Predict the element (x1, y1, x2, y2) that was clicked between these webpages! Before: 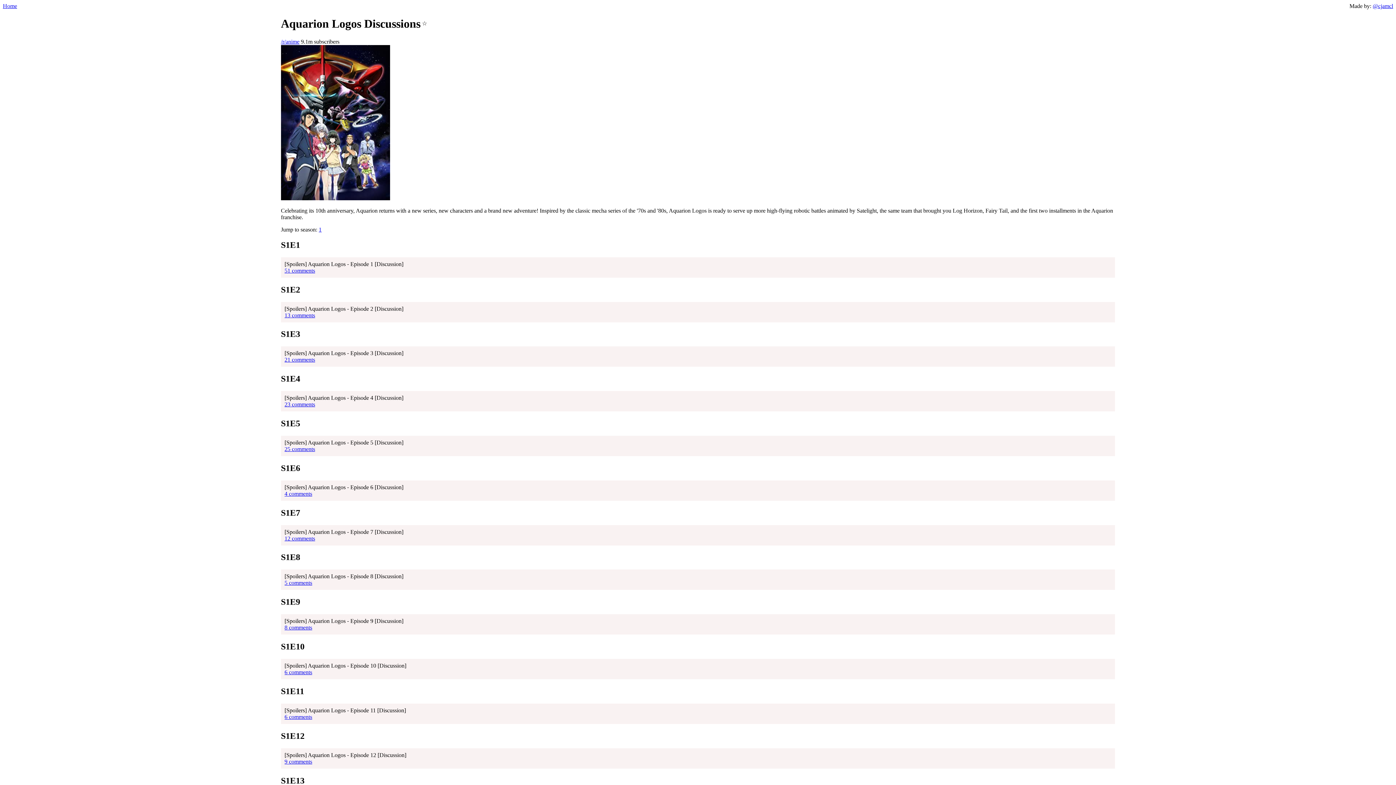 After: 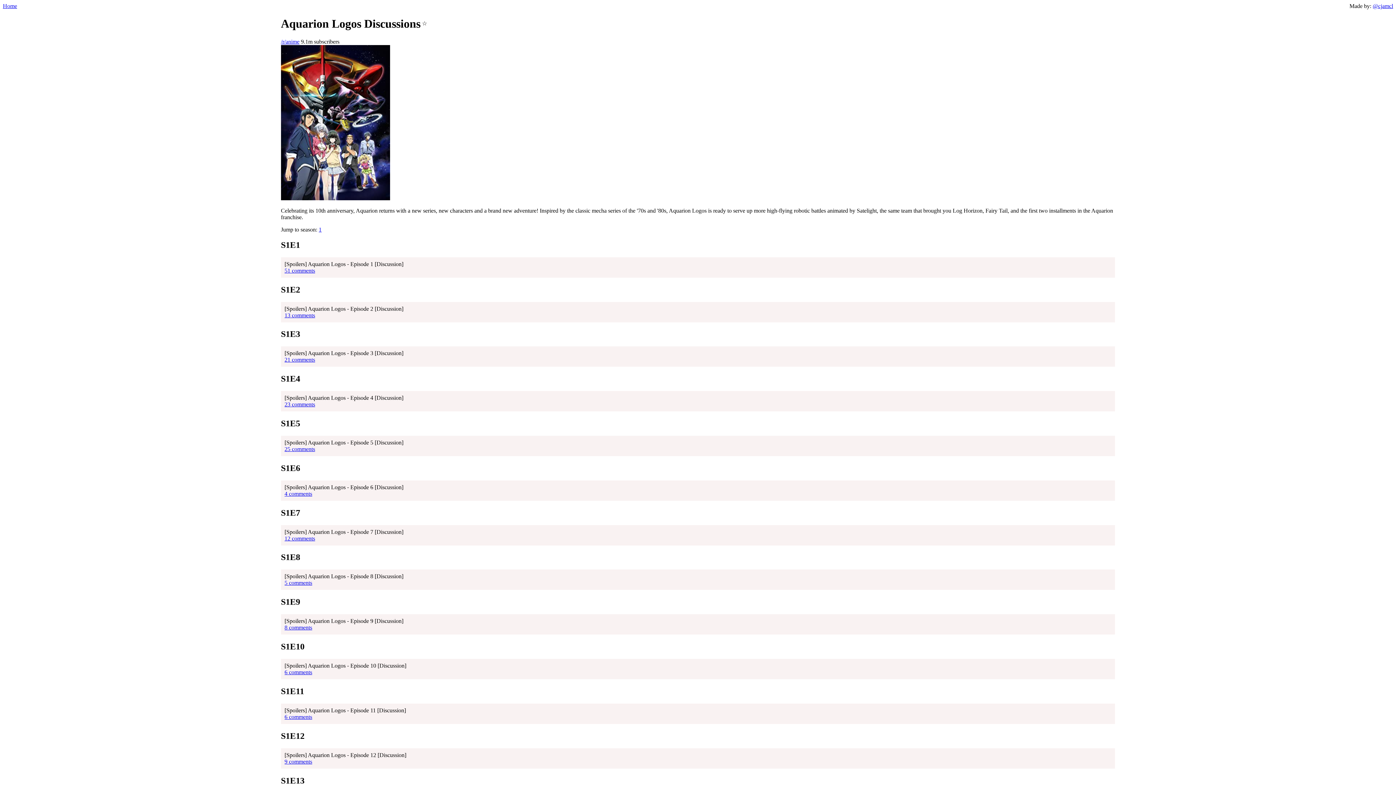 Action: bbox: (284, 580, 1111, 586) label: 5 comments